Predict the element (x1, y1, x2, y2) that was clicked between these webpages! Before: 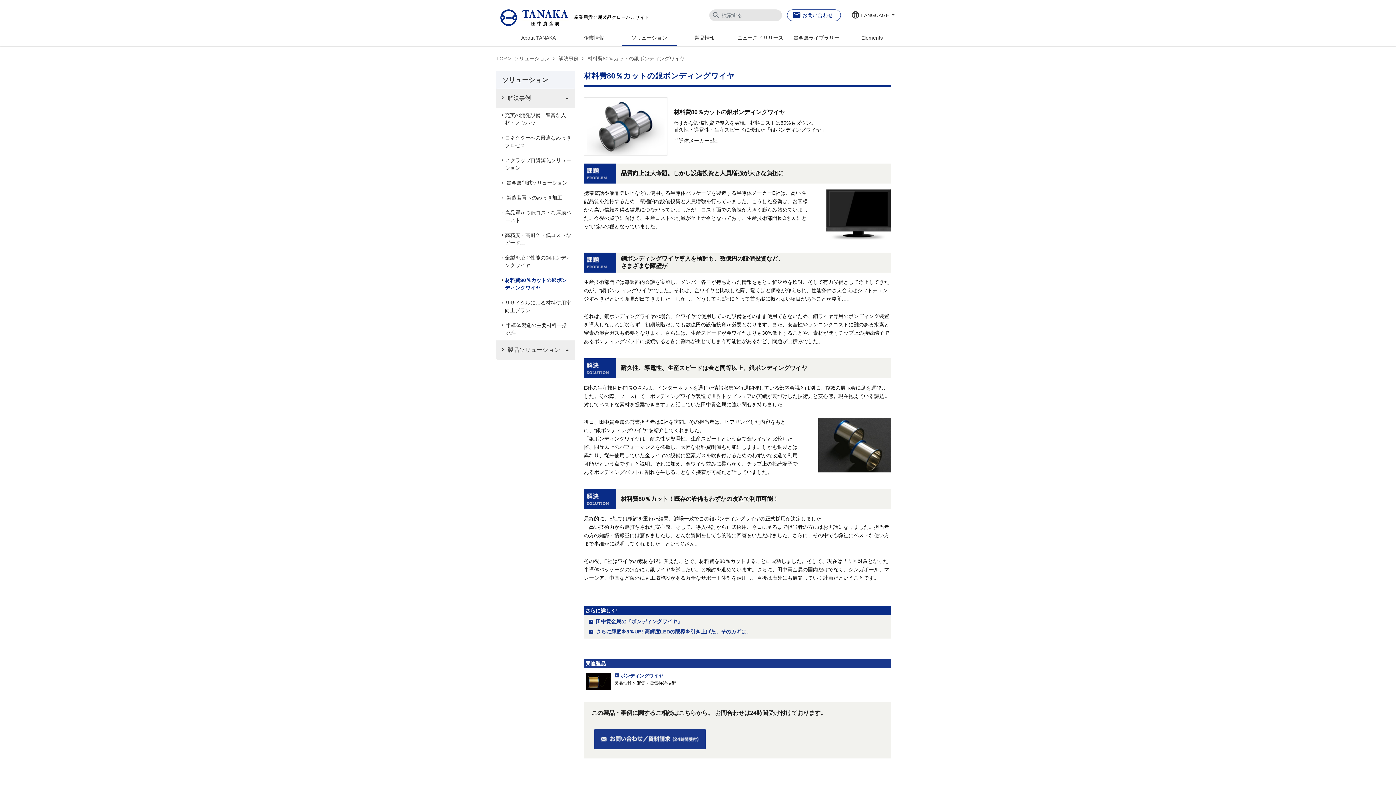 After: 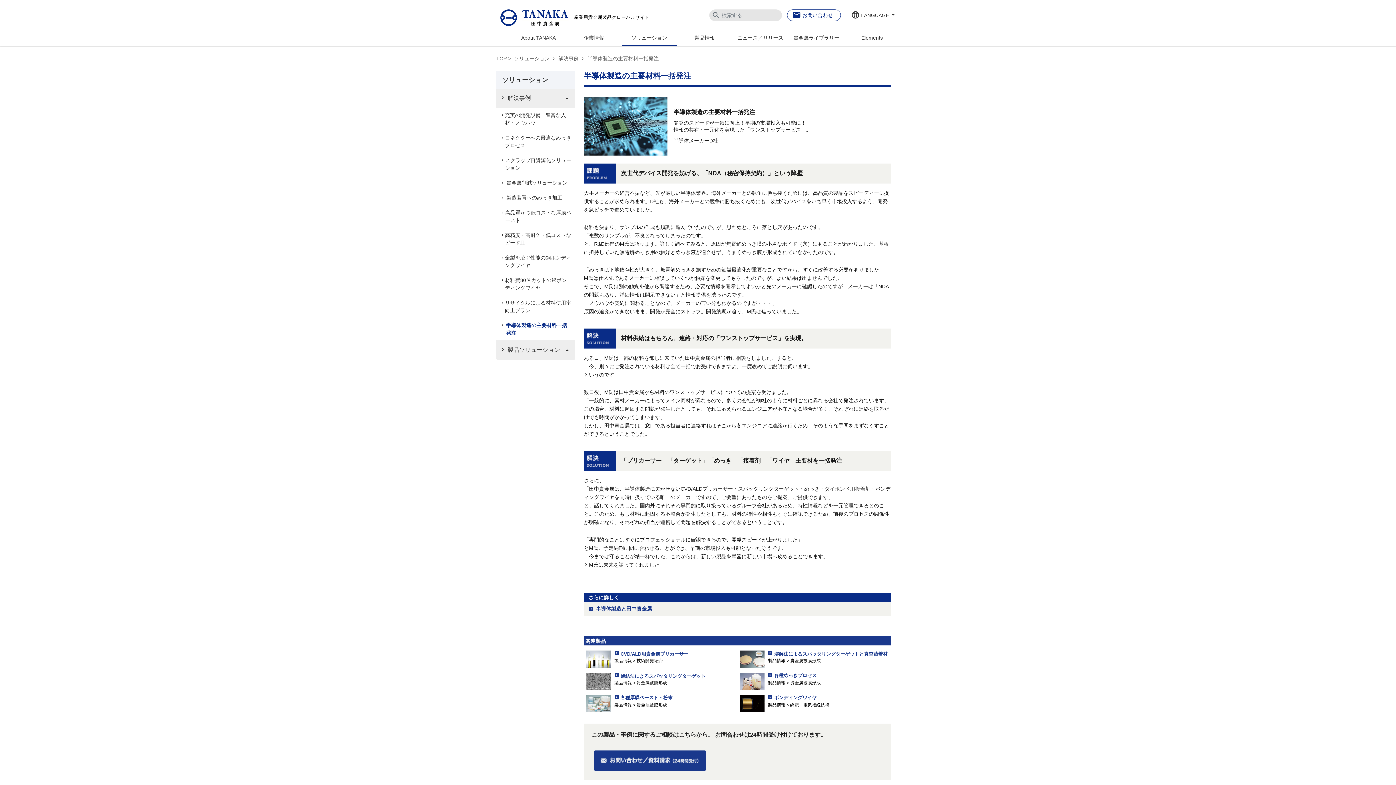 Action: label: 半導体製造の主要材料一括発注 bbox: (506, 318, 575, 340)